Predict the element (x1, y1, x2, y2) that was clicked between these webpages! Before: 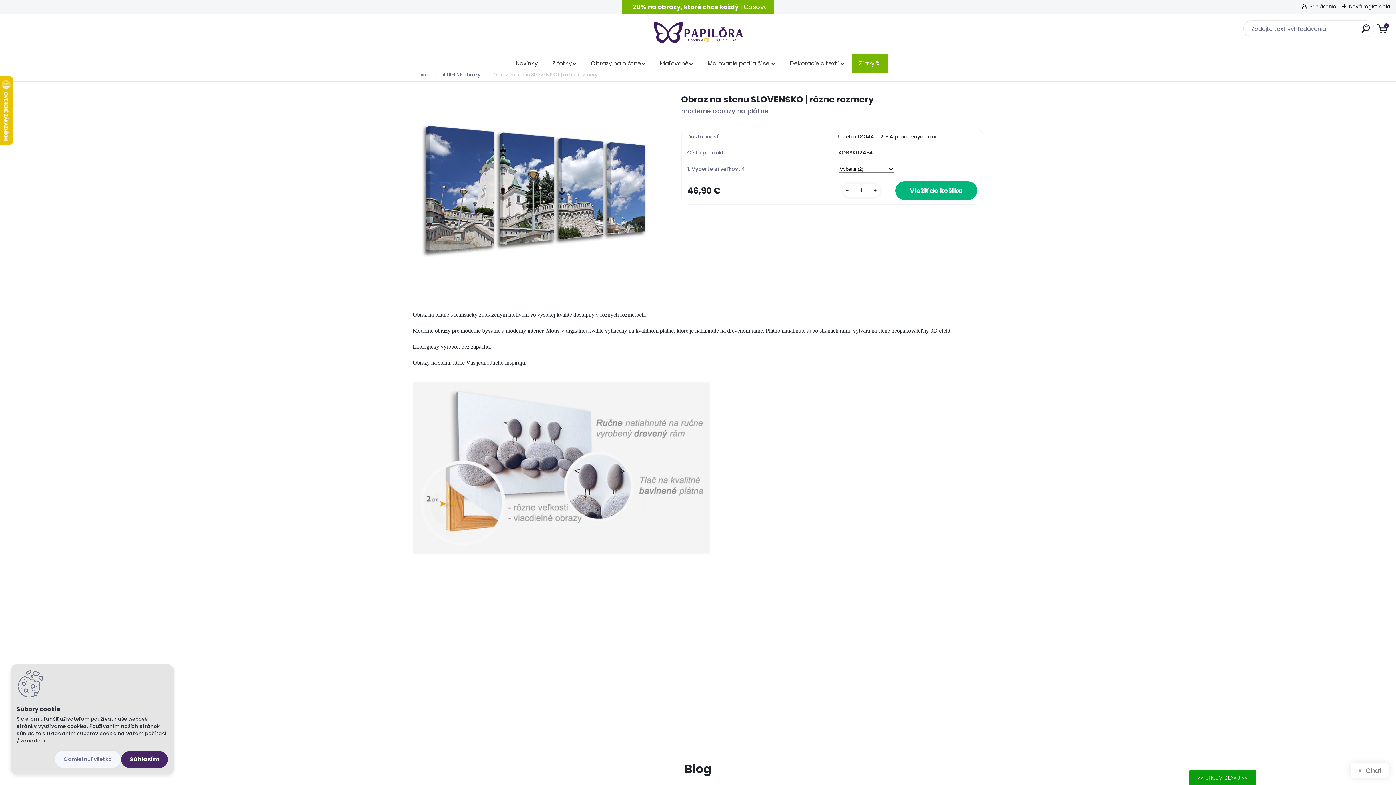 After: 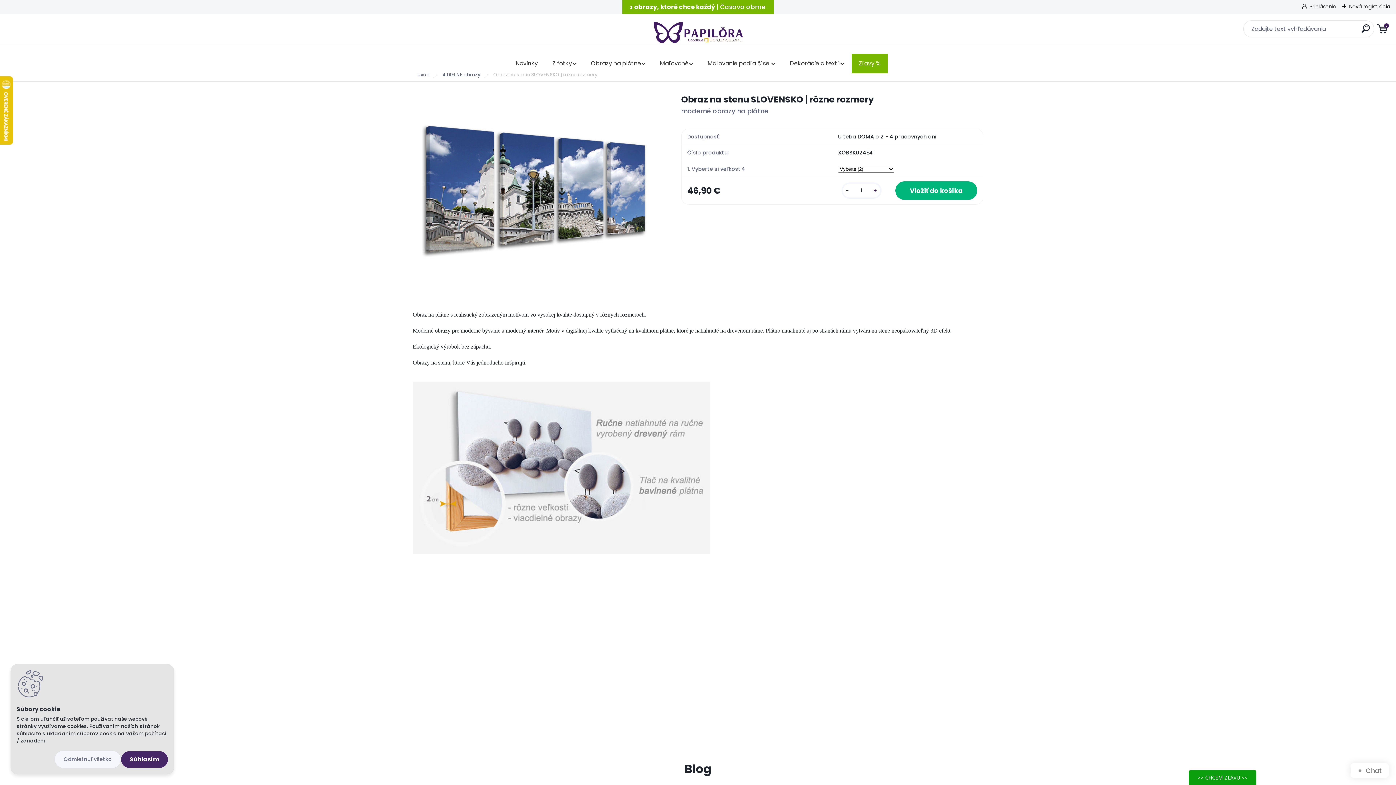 Action: bbox: (870, 186, 880, 195) label: +